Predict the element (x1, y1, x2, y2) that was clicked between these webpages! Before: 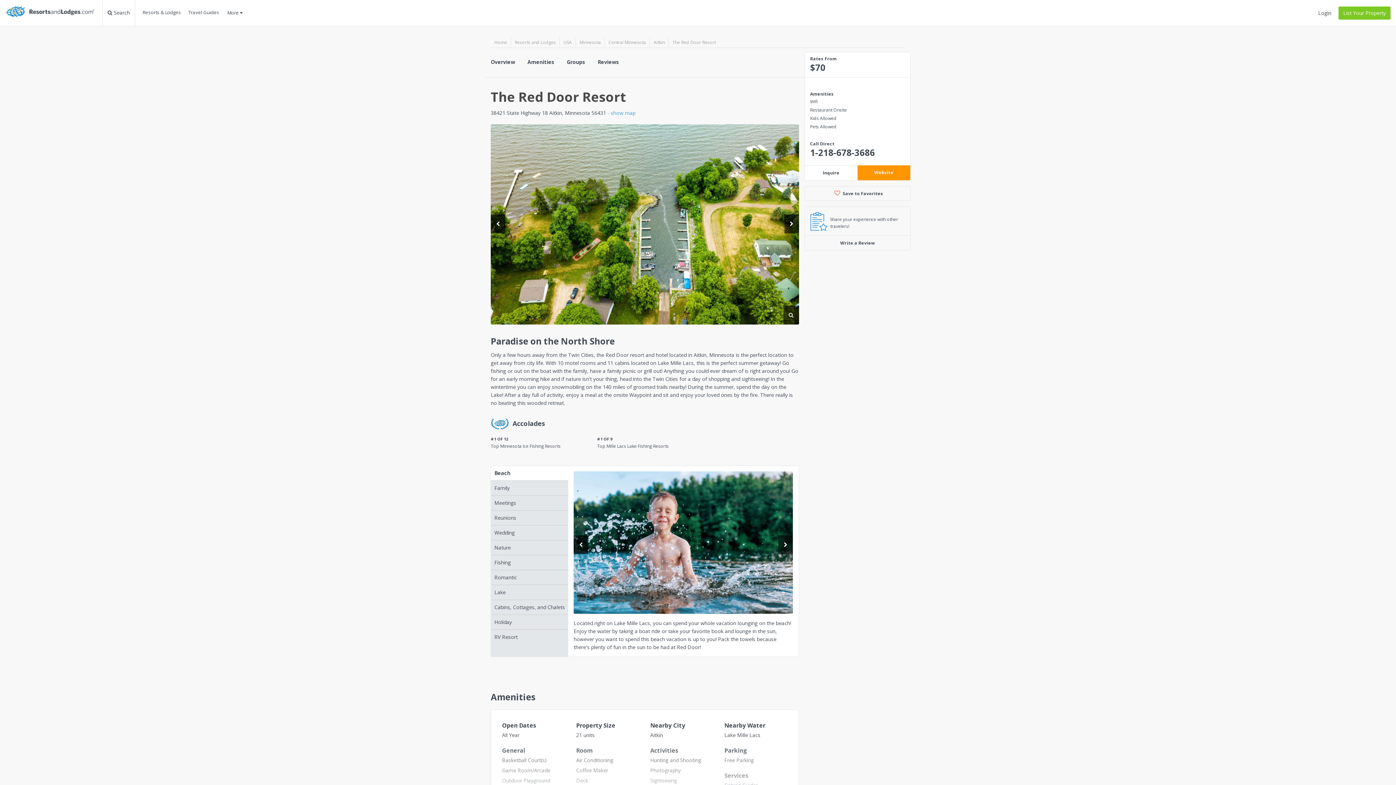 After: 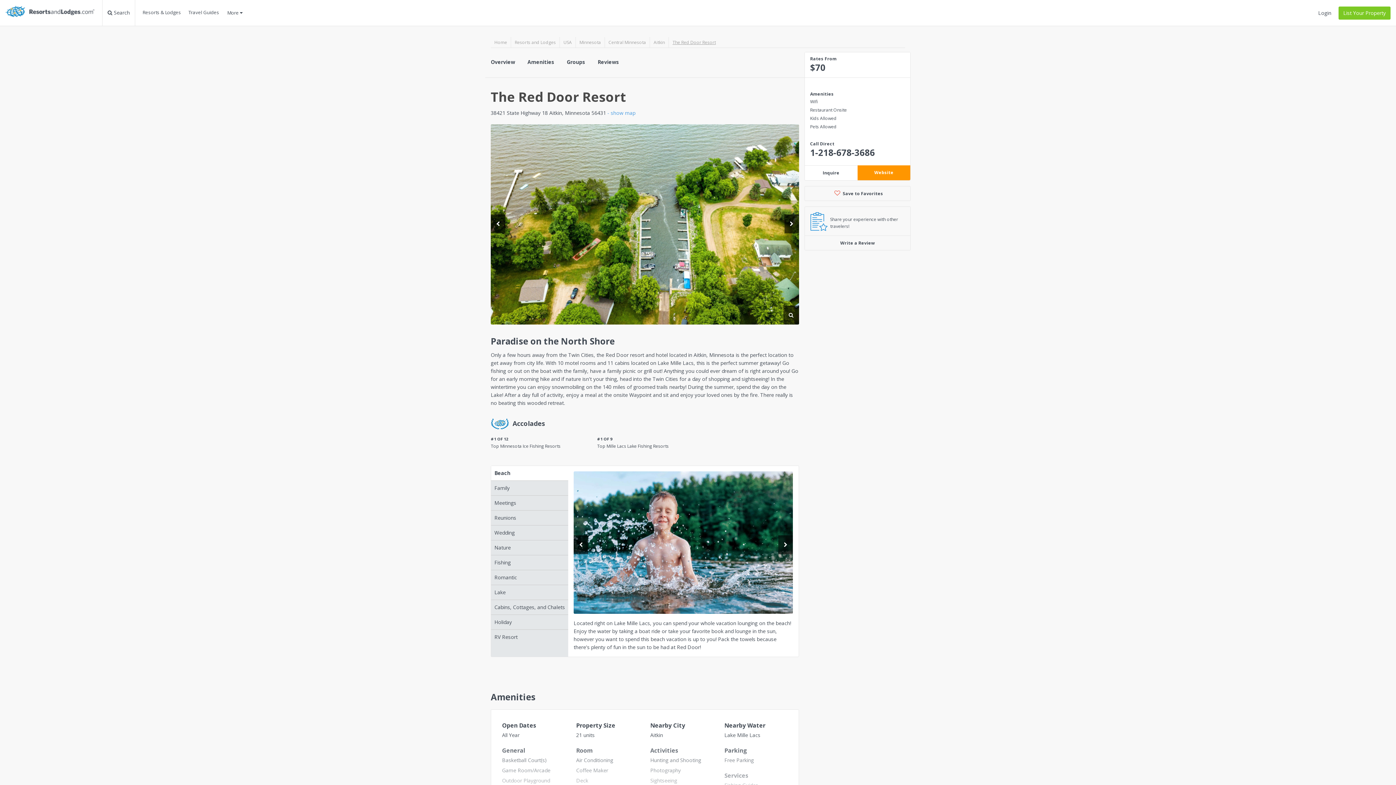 Action: label: The Red Door Resort bbox: (672, 39, 716, 45)